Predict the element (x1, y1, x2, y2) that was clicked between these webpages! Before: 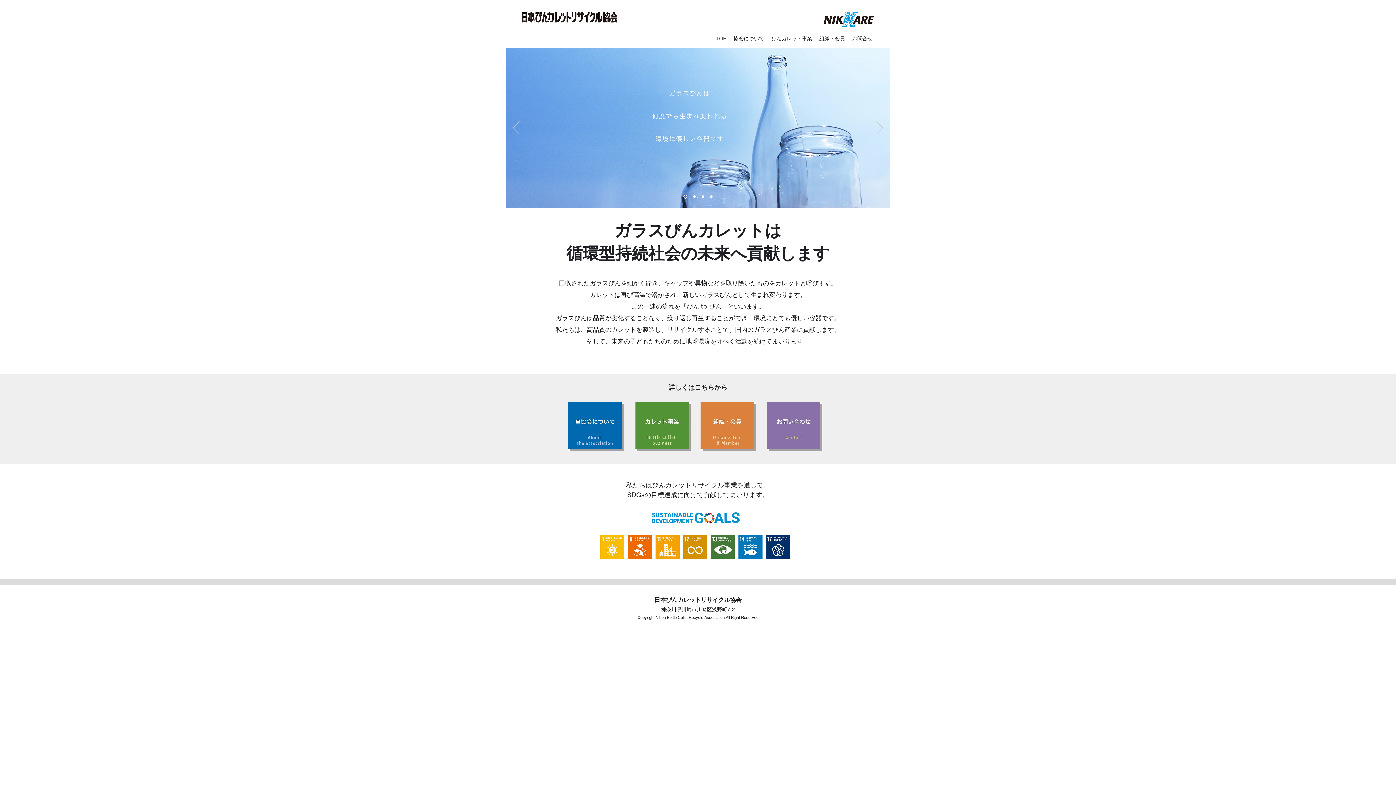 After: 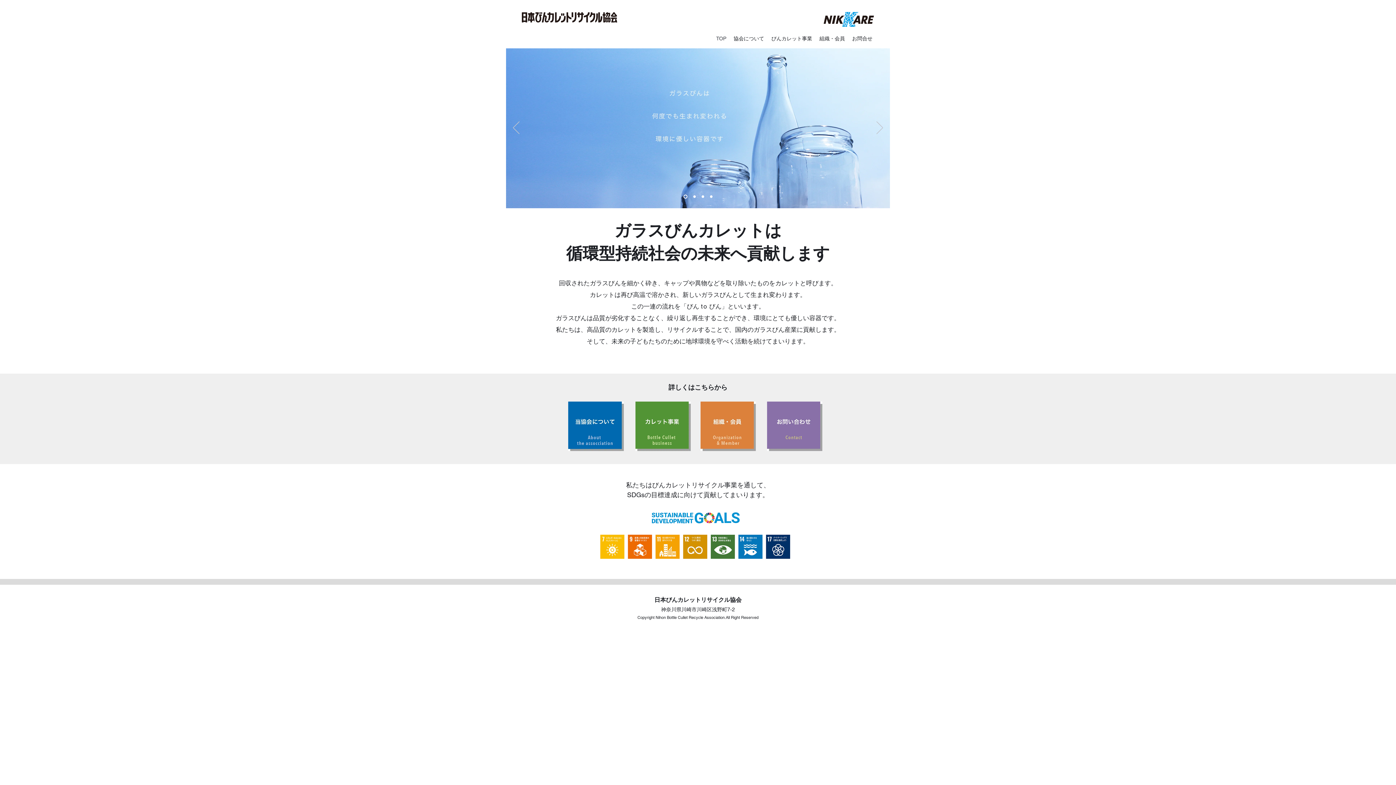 Action: label: TOP bbox: (712, 33, 730, 44)